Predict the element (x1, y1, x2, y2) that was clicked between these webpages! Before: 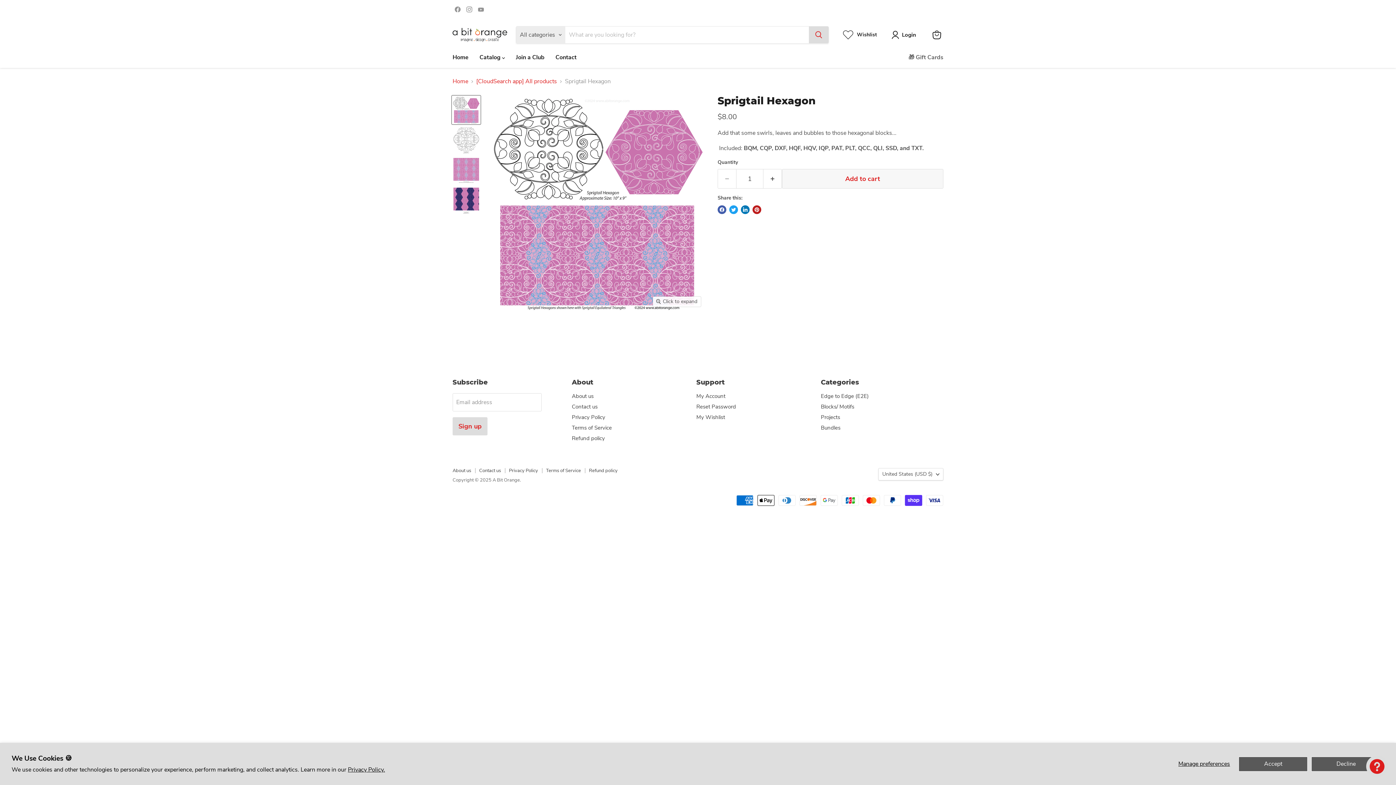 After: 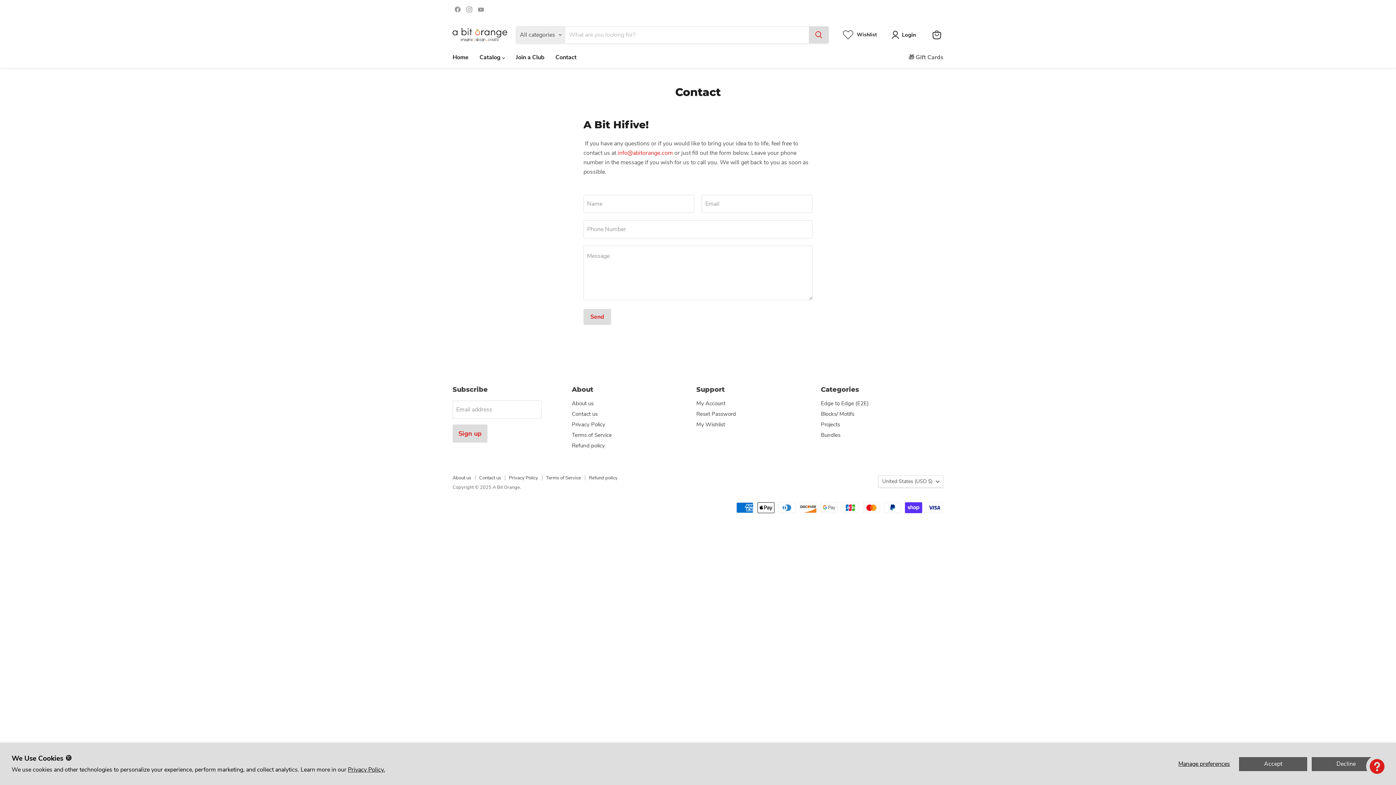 Action: bbox: (550, 49, 582, 65) label: Contact